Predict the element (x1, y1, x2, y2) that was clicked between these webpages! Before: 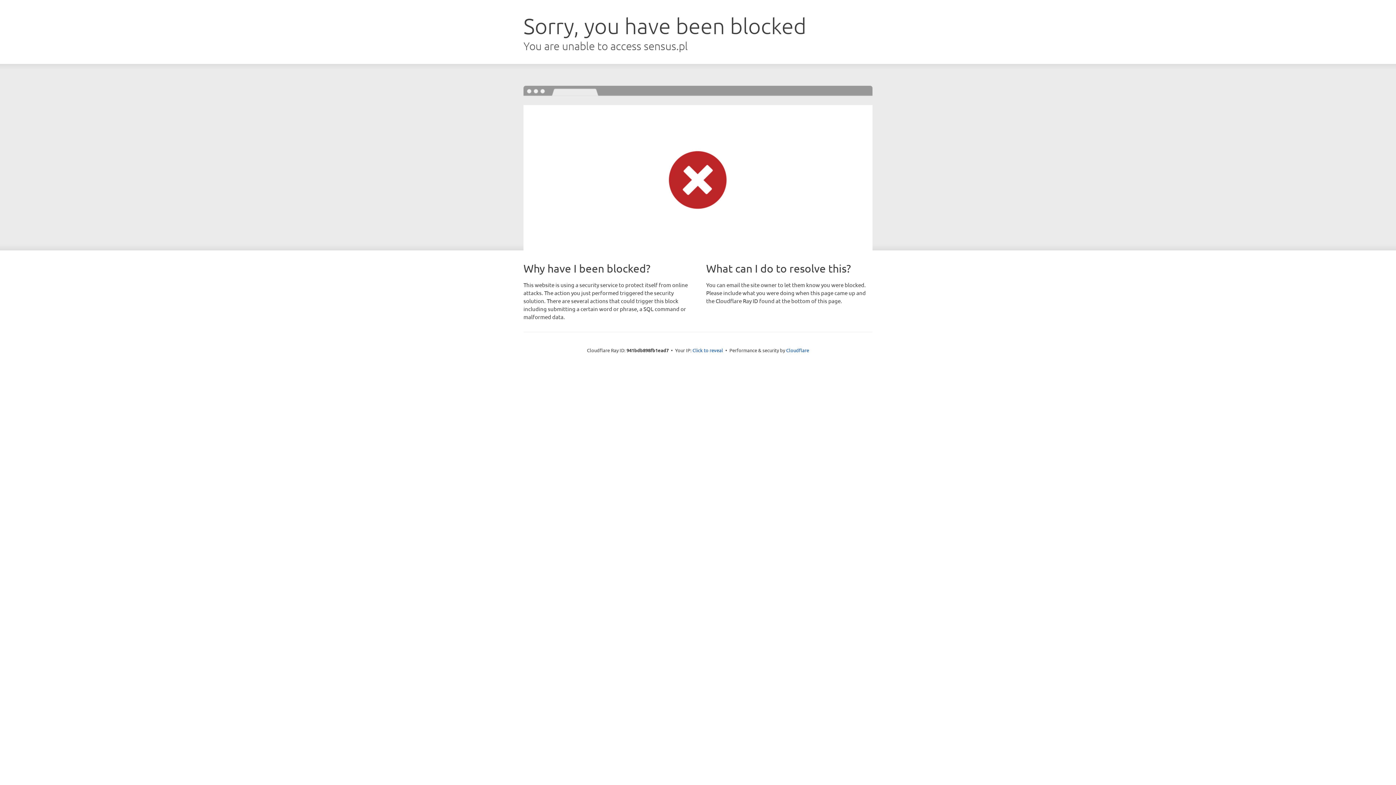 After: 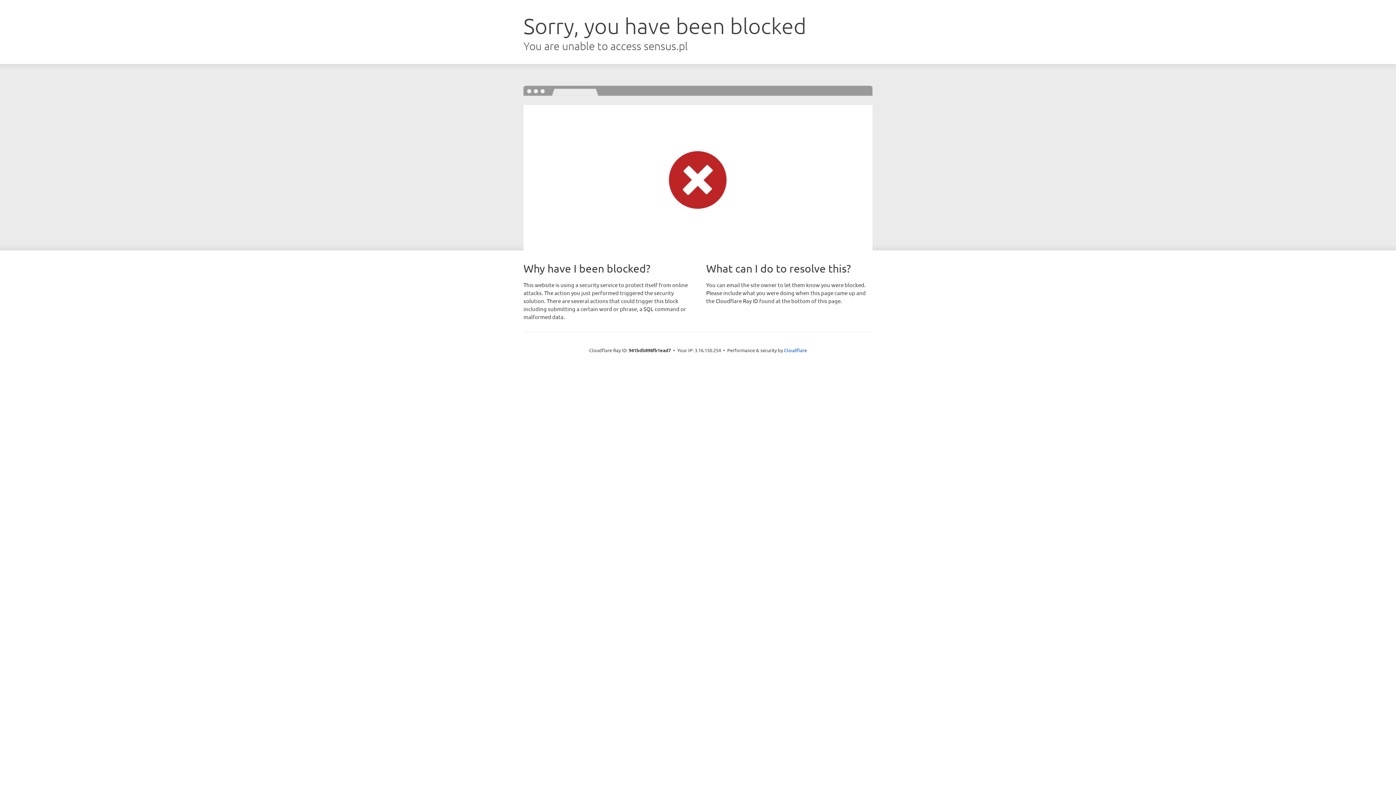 Action: label: Click to reveal bbox: (692, 346, 723, 353)